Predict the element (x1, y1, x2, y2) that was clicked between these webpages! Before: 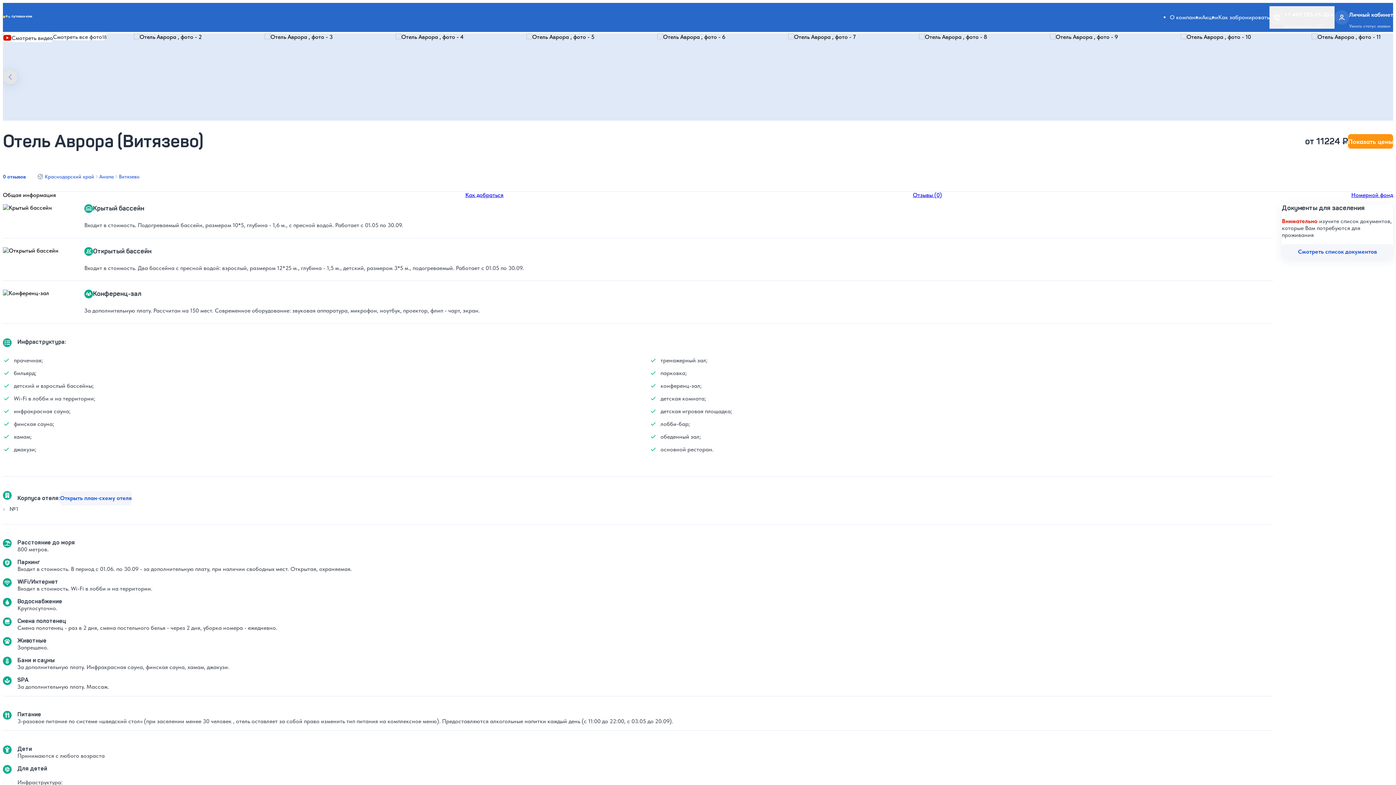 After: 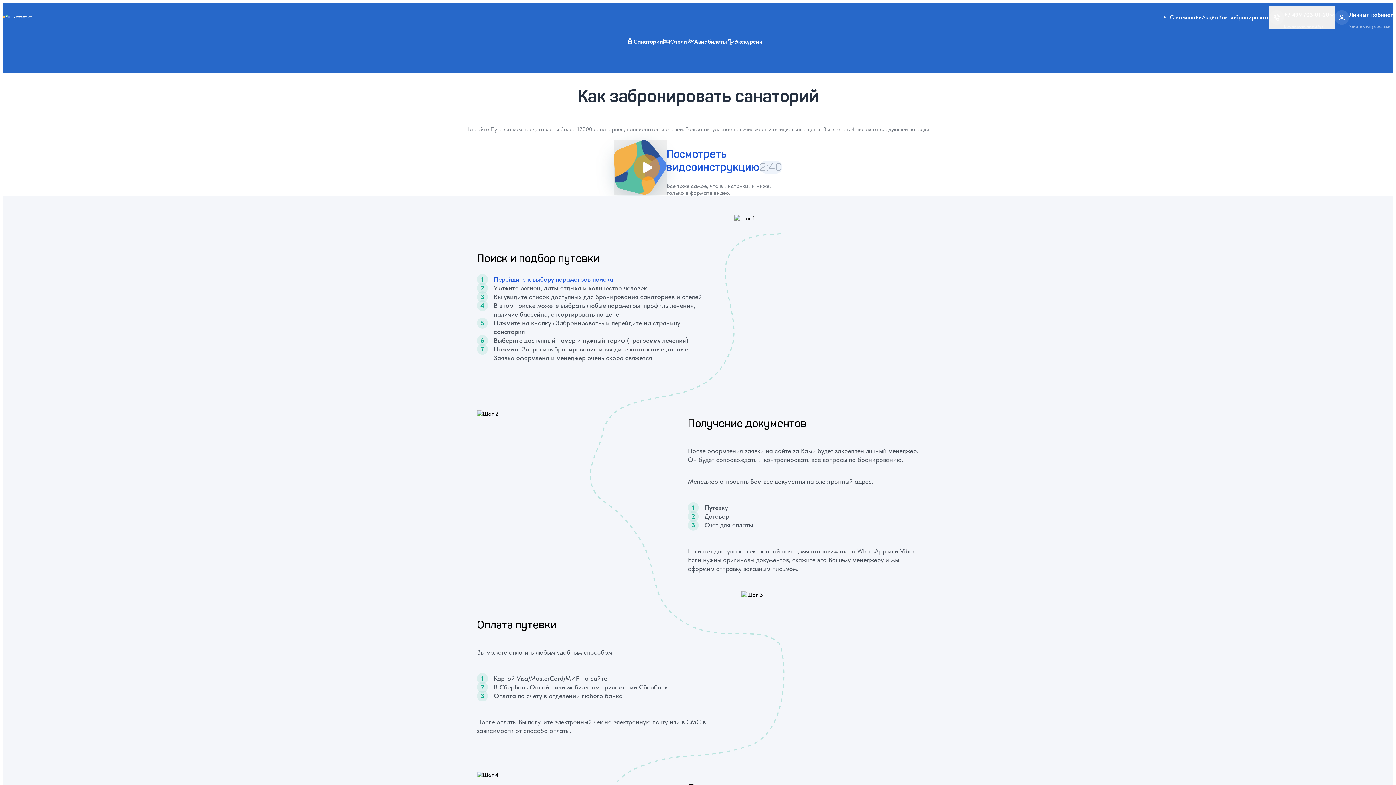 Action: label: Как забронировать bbox: (1218, 13, 1269, 20)